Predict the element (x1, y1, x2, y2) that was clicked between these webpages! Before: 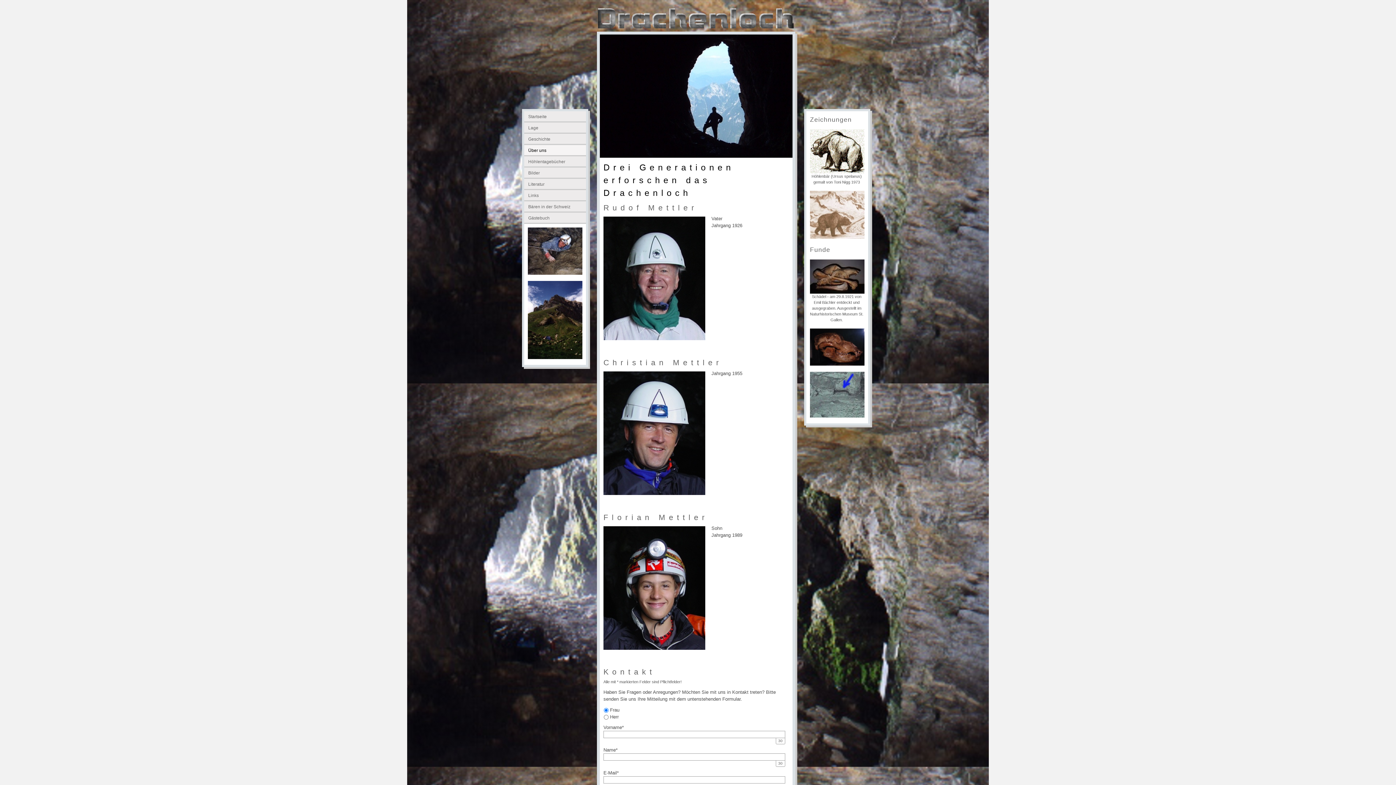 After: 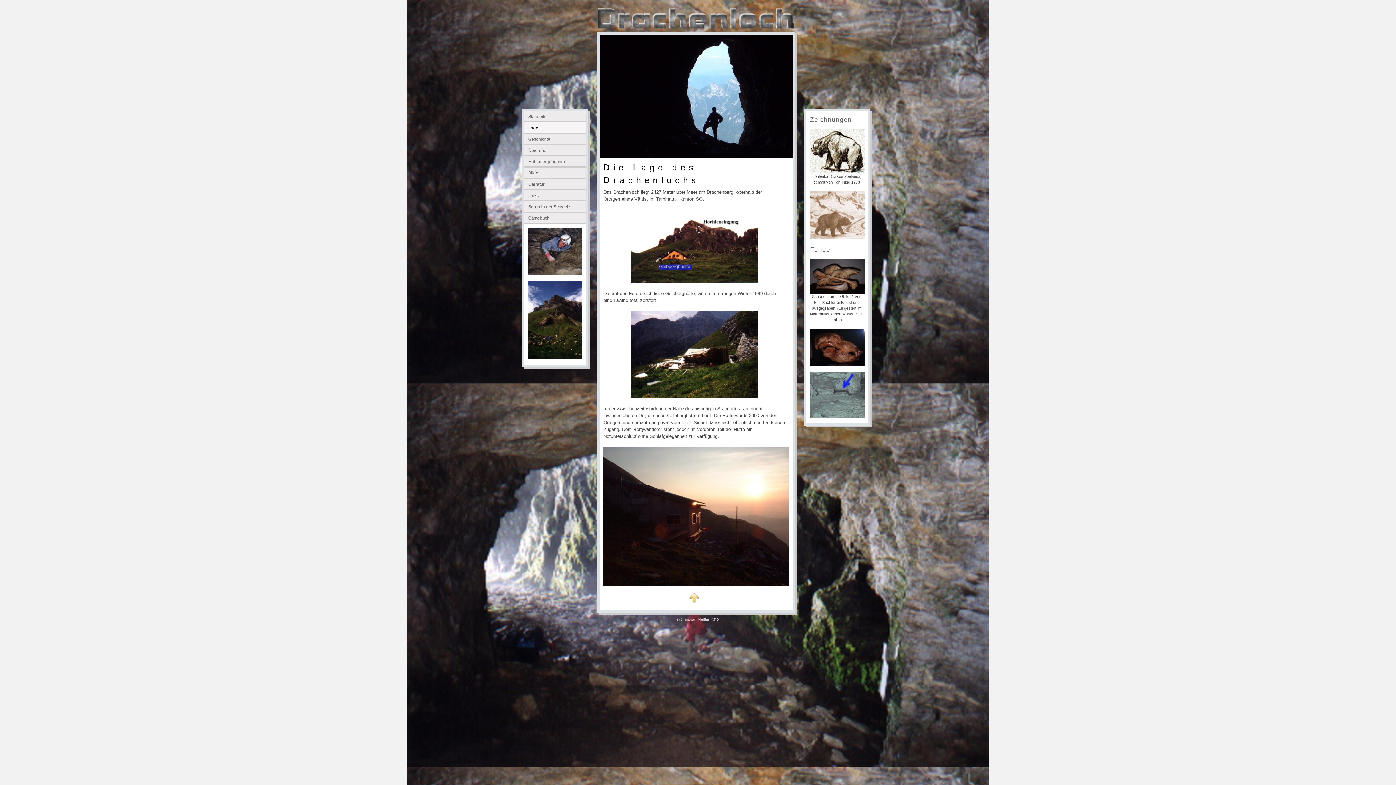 Action: label: Lage bbox: (524, 122, 585, 132)